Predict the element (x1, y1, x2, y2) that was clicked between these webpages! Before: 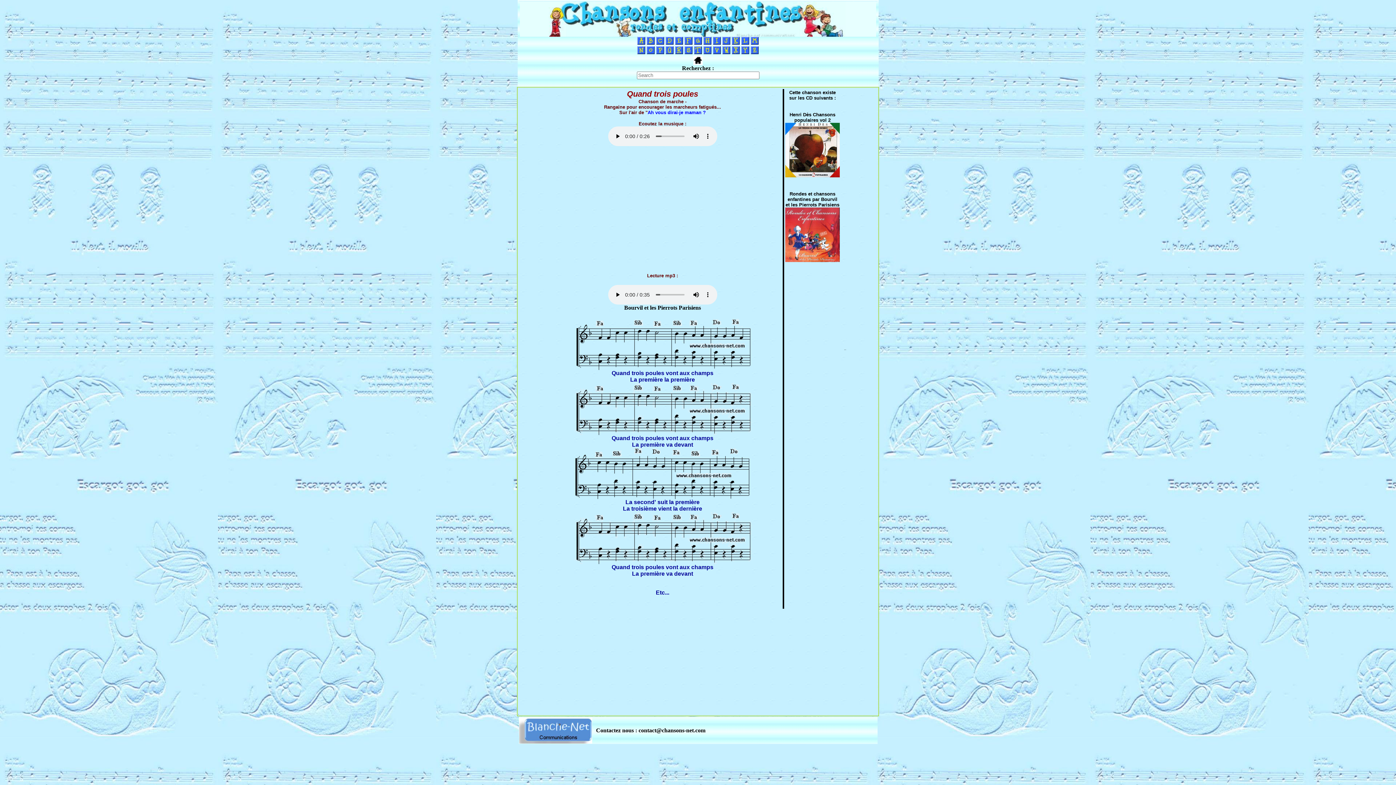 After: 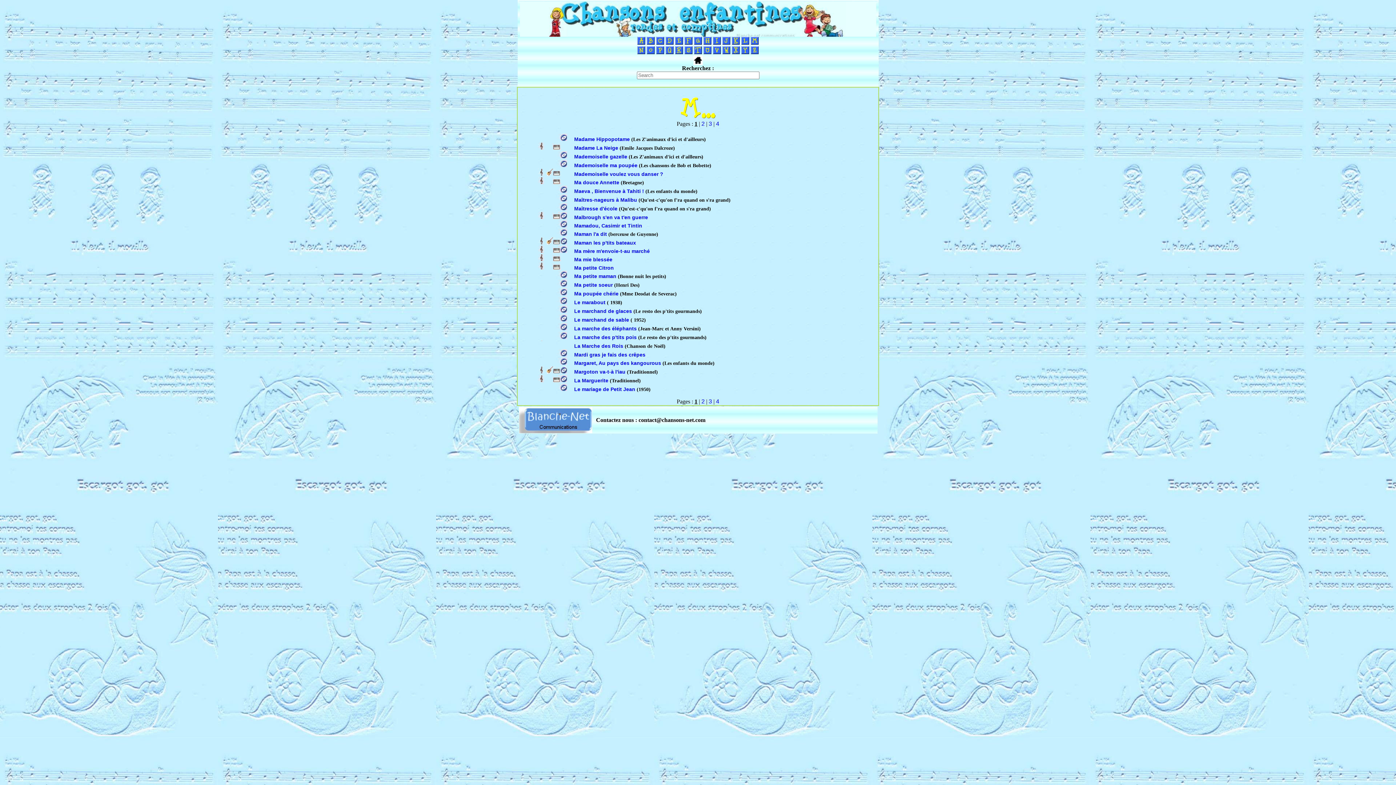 Action: bbox: (750, 39, 758, 45)